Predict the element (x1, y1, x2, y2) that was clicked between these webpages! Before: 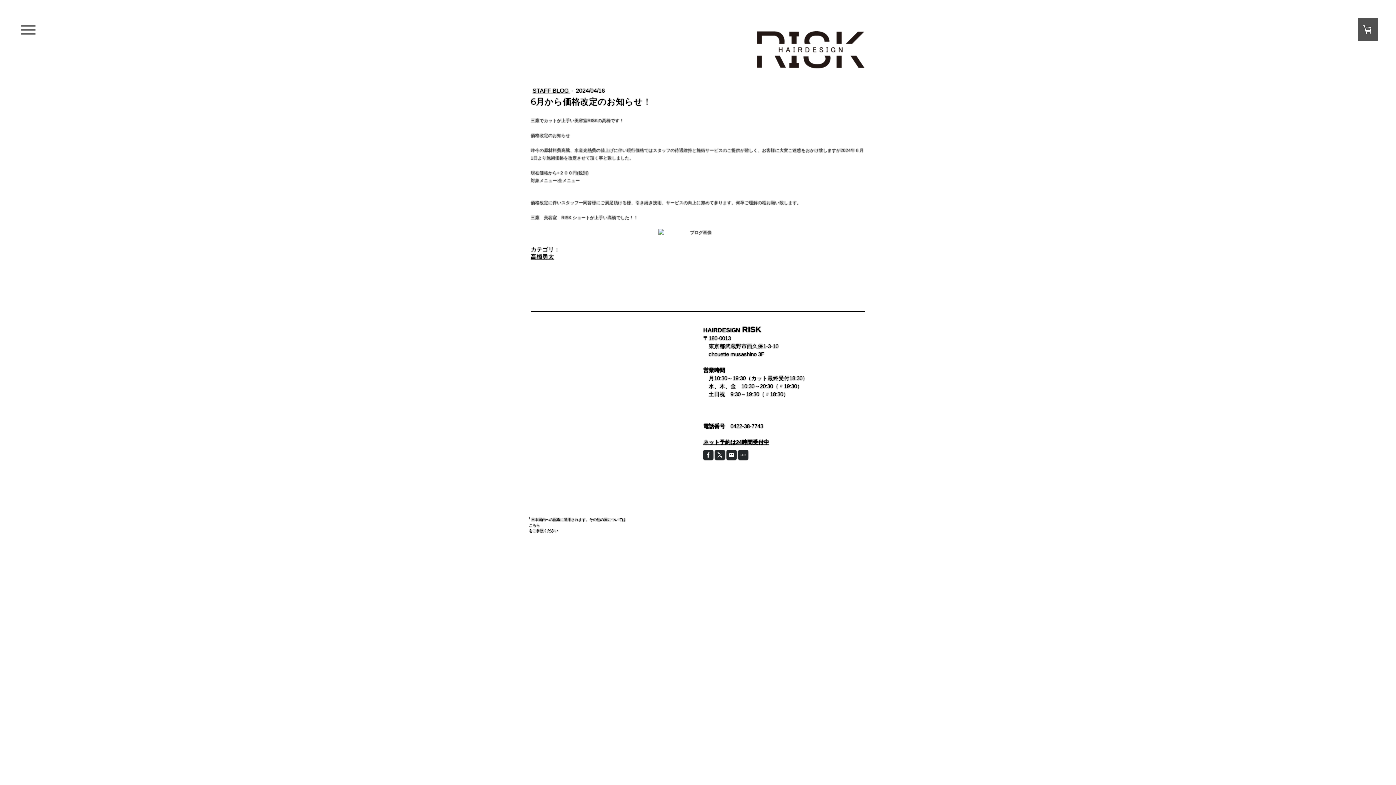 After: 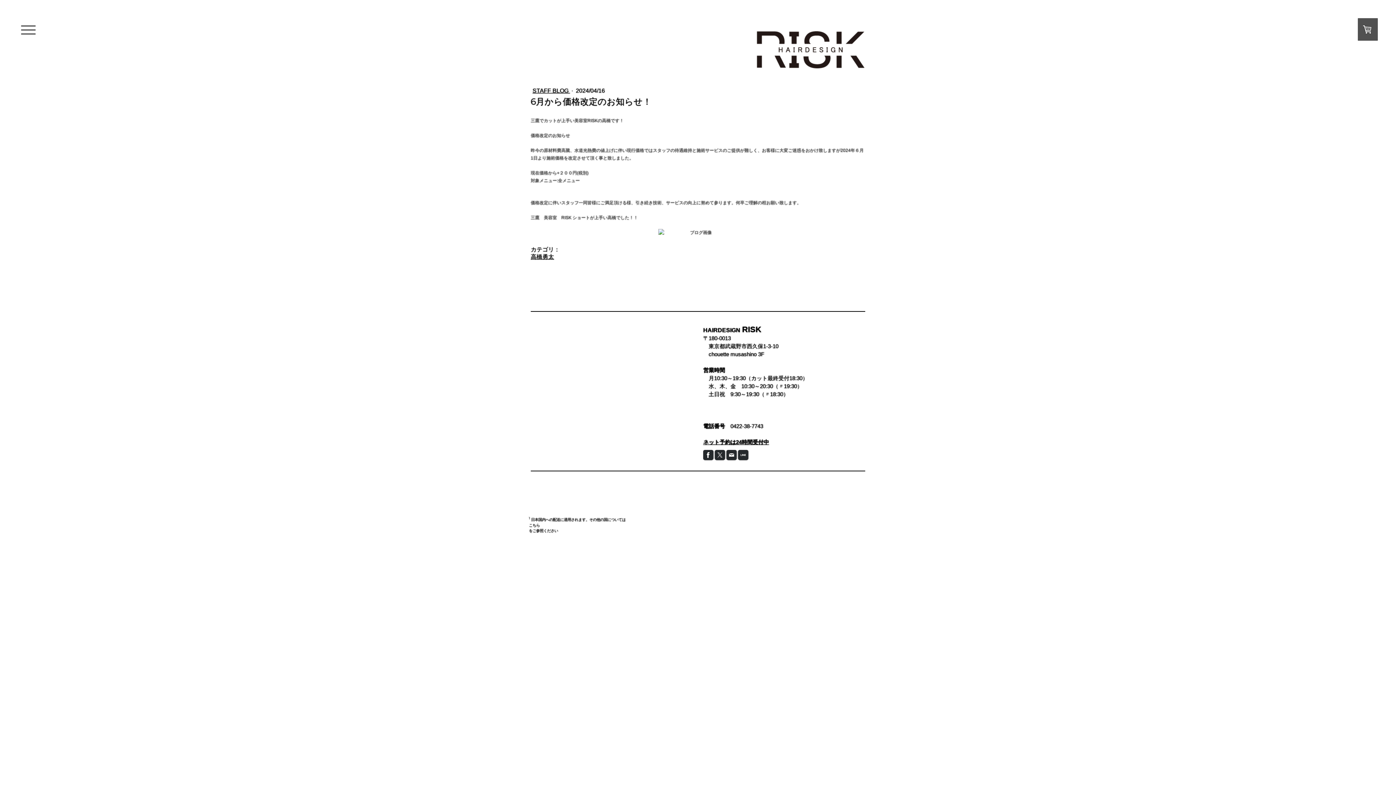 Action: bbox: (703, 450, 713, 460)